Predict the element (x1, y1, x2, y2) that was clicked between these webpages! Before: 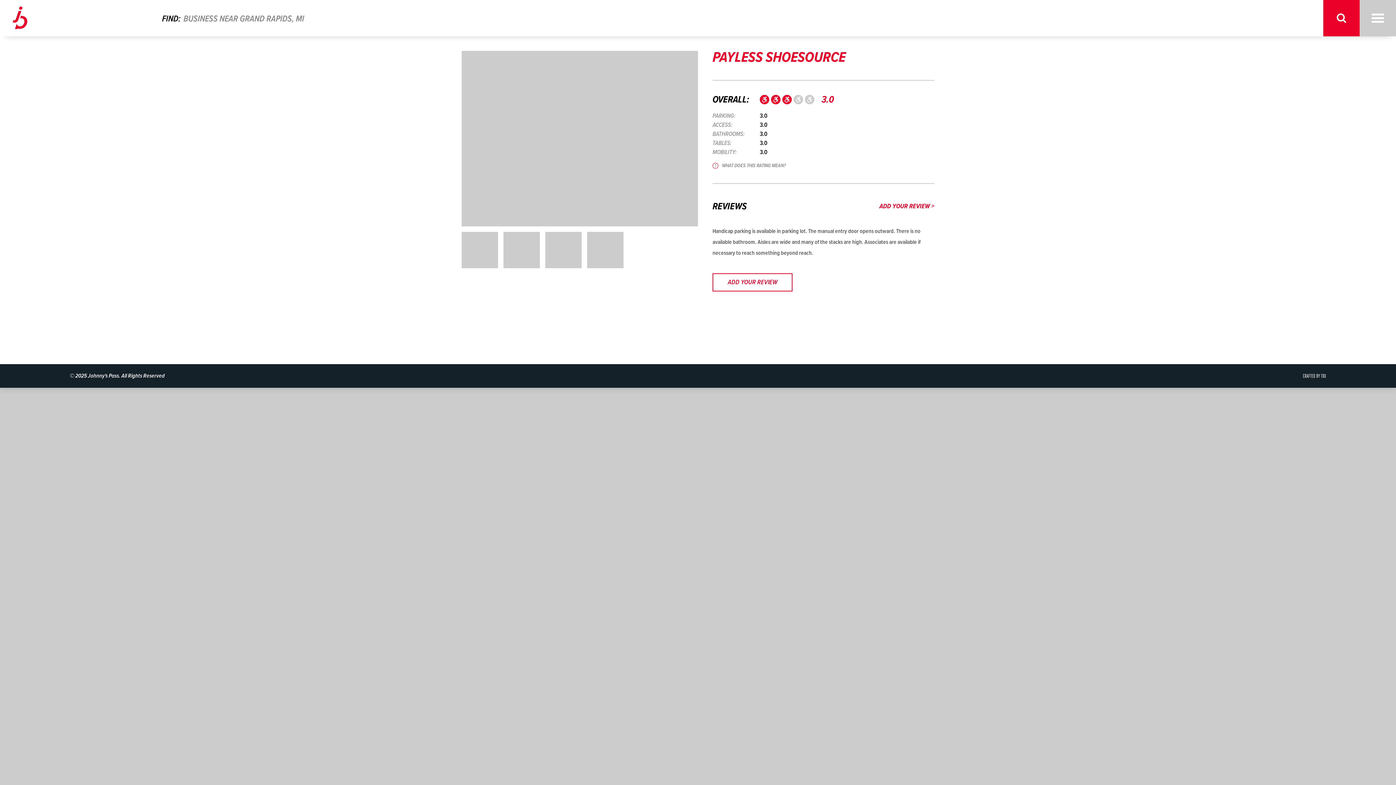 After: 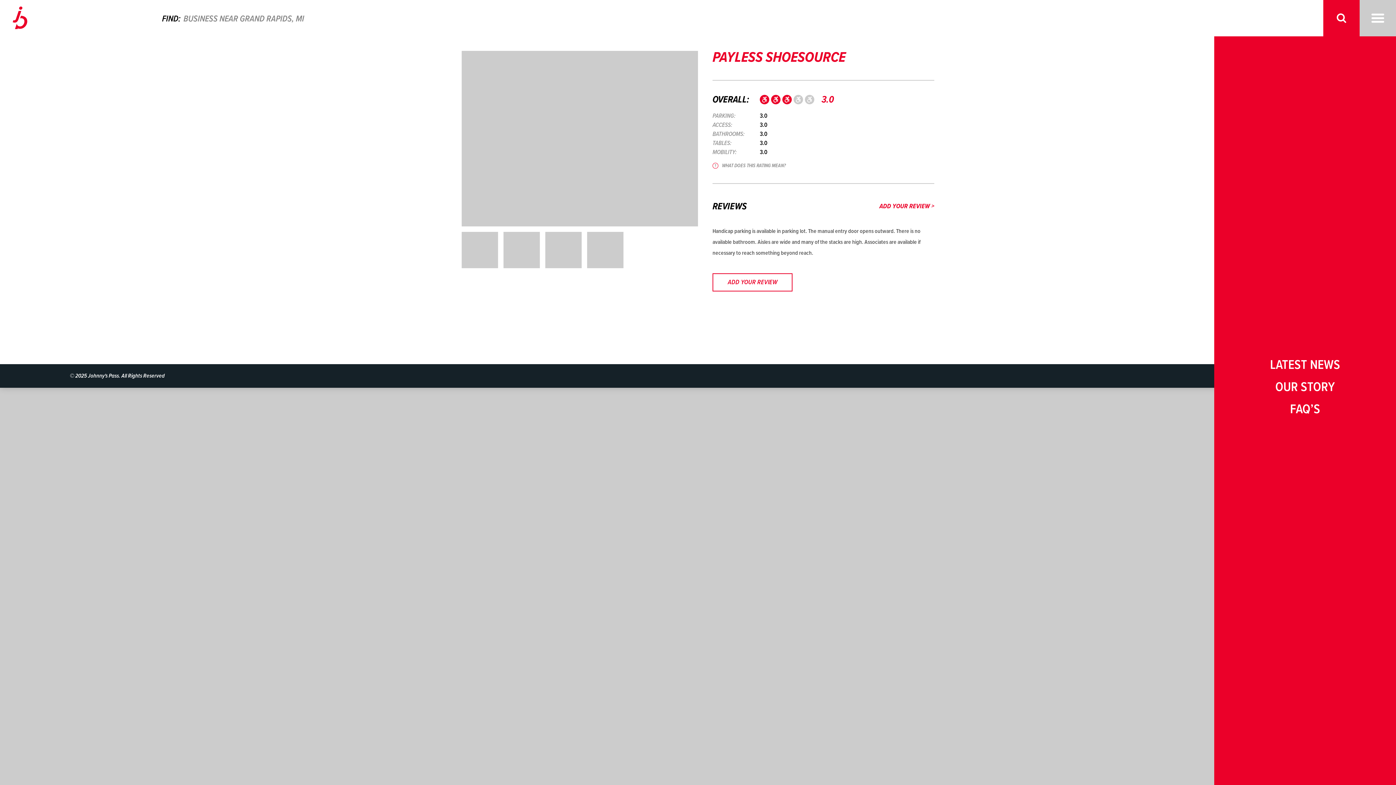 Action: bbox: (1360, 0, 1396, 36)